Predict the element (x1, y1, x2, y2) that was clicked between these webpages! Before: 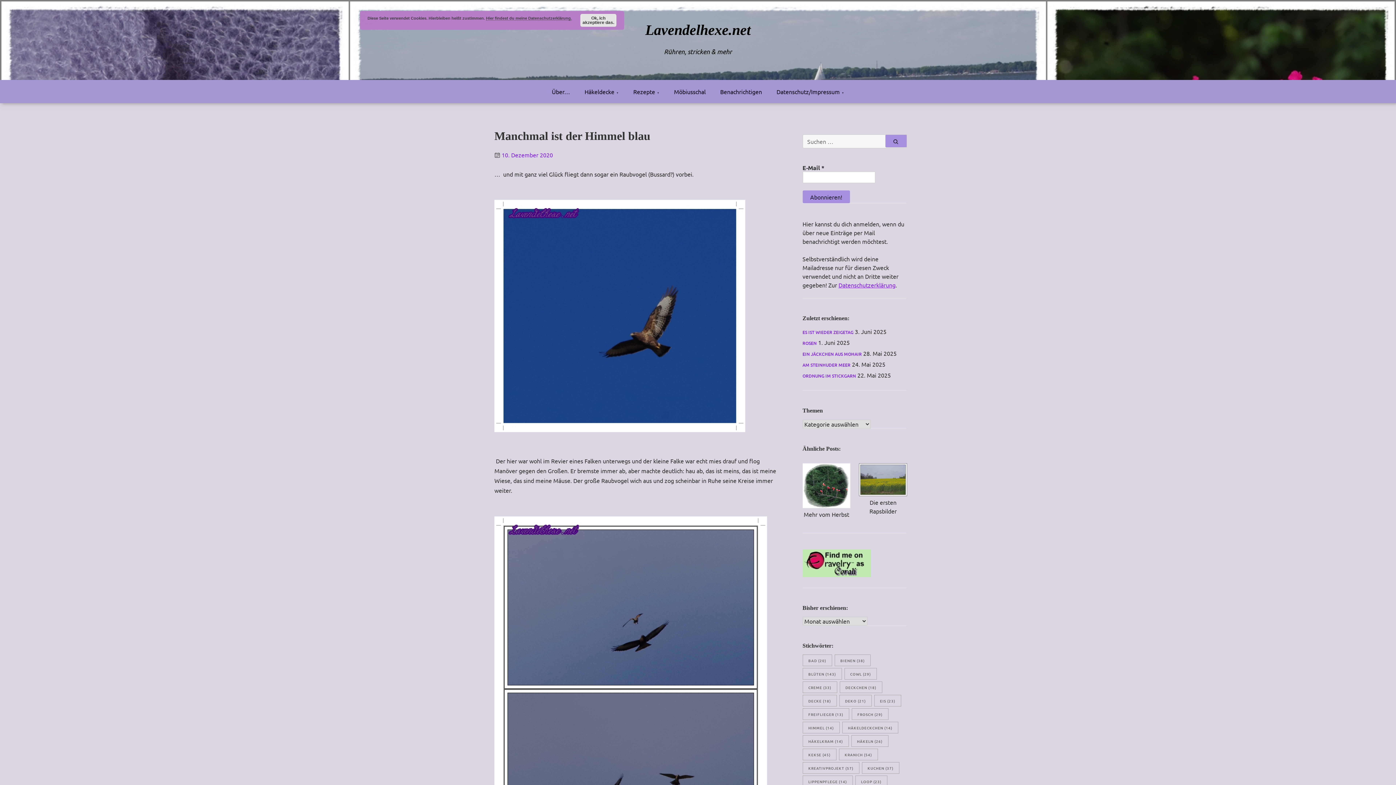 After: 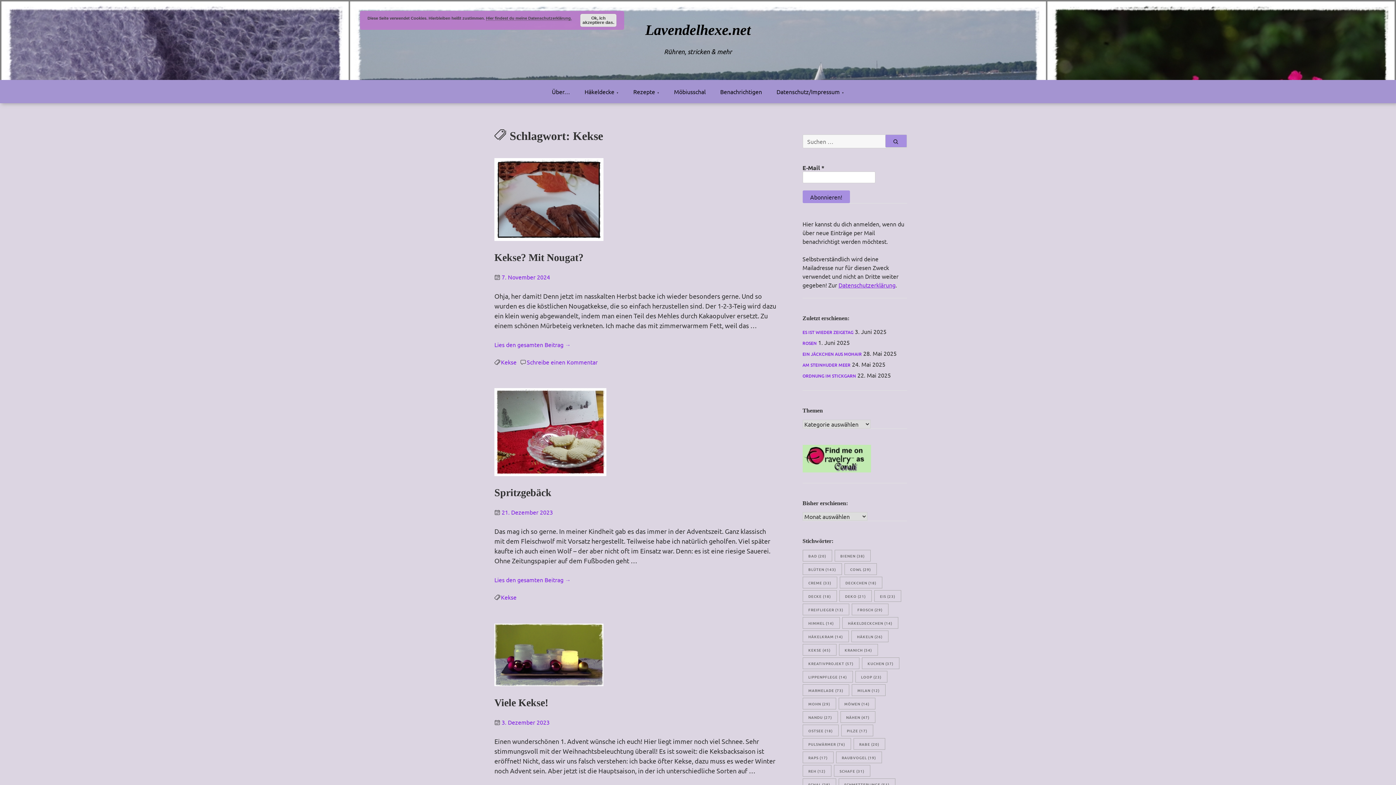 Action: label: Kekse (45 Einträge) bbox: (802, 749, 836, 760)